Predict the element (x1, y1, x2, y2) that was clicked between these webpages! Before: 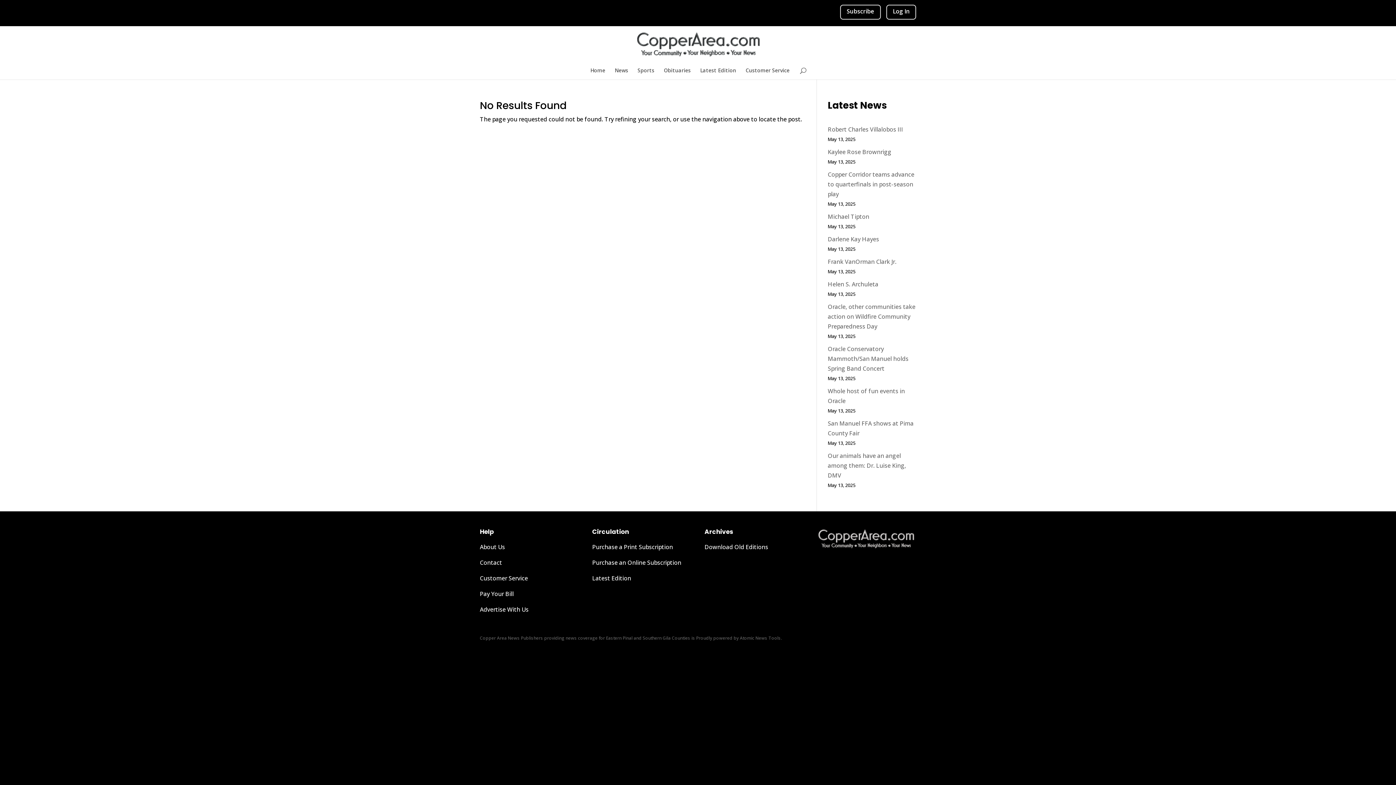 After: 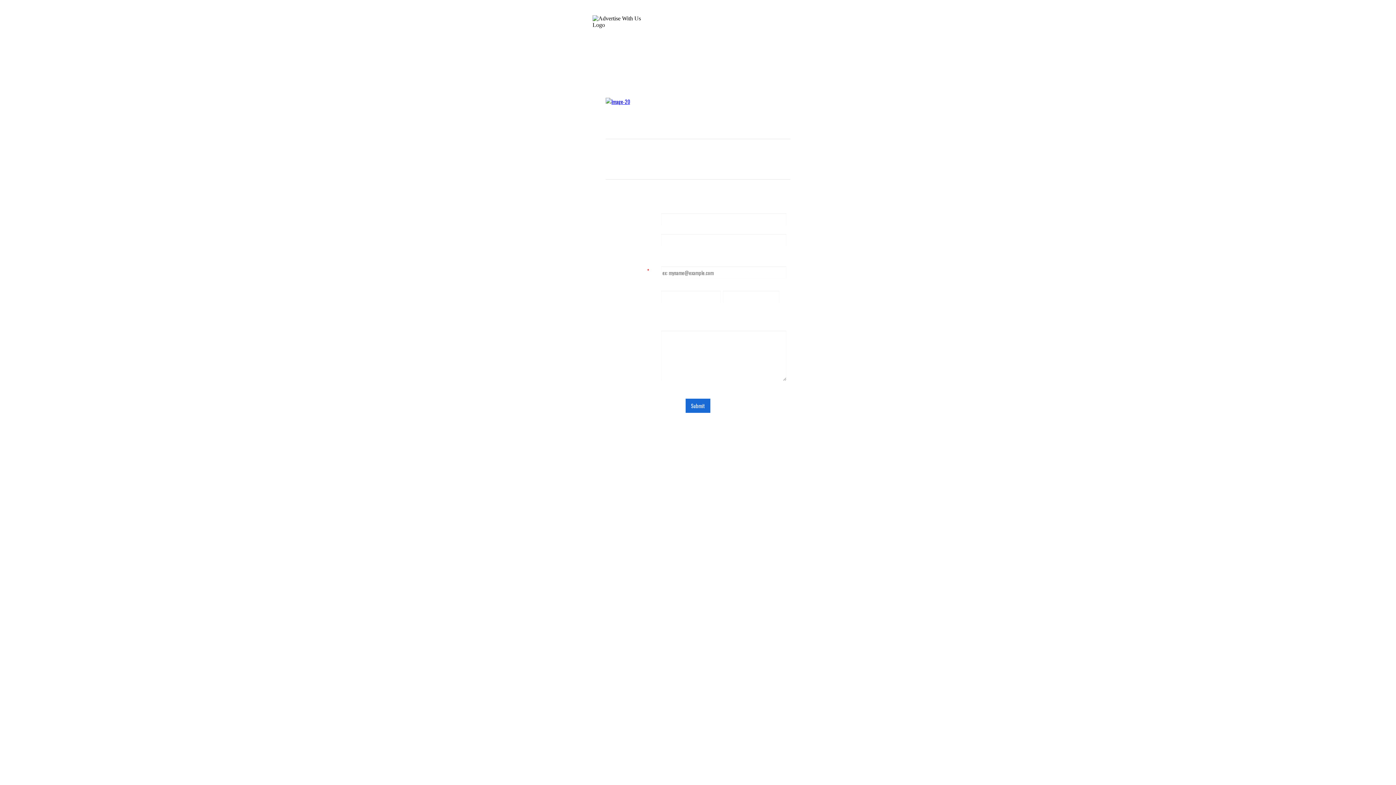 Action: bbox: (480, 605, 528, 613) label: Advertise With Us